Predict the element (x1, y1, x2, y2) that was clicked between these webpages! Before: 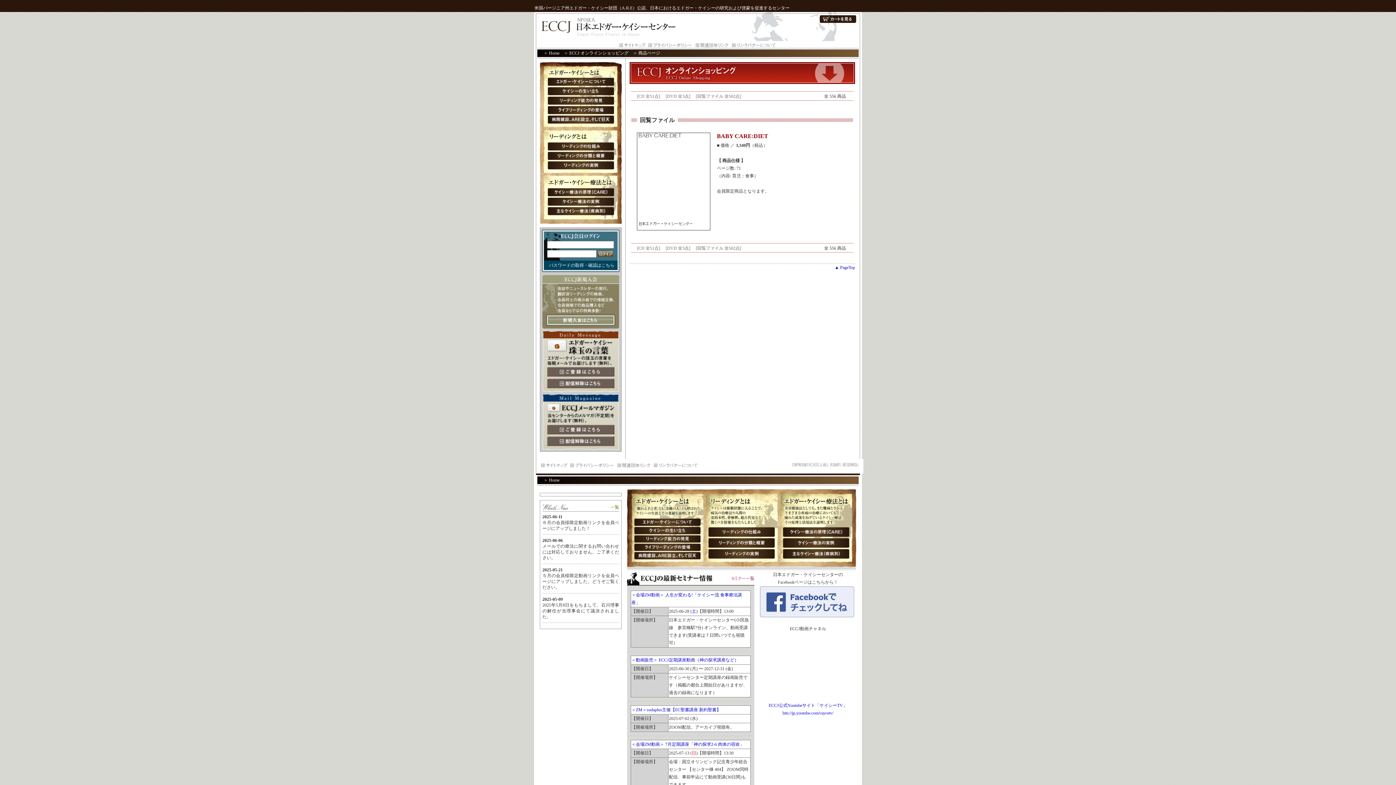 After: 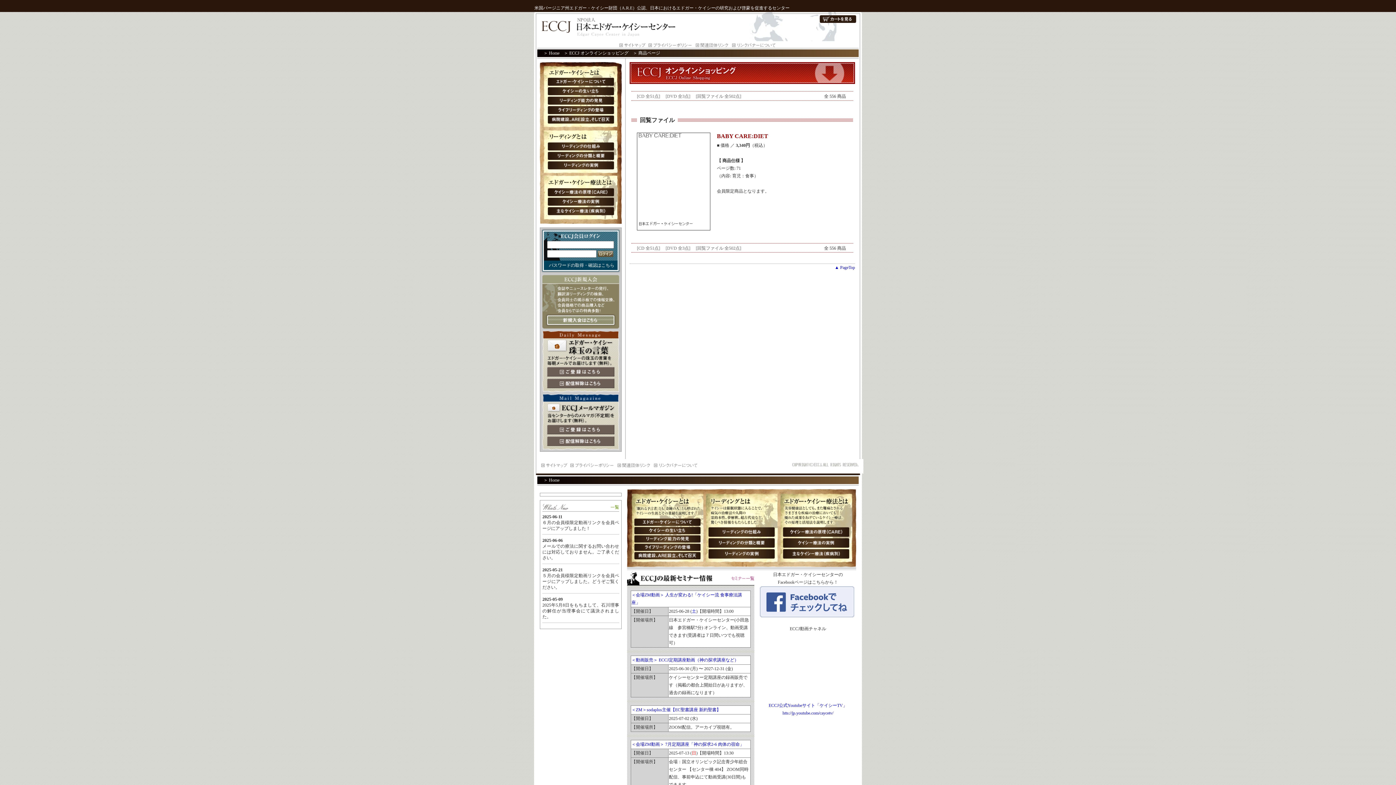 Action: bbox: (760, 613, 854, 618)